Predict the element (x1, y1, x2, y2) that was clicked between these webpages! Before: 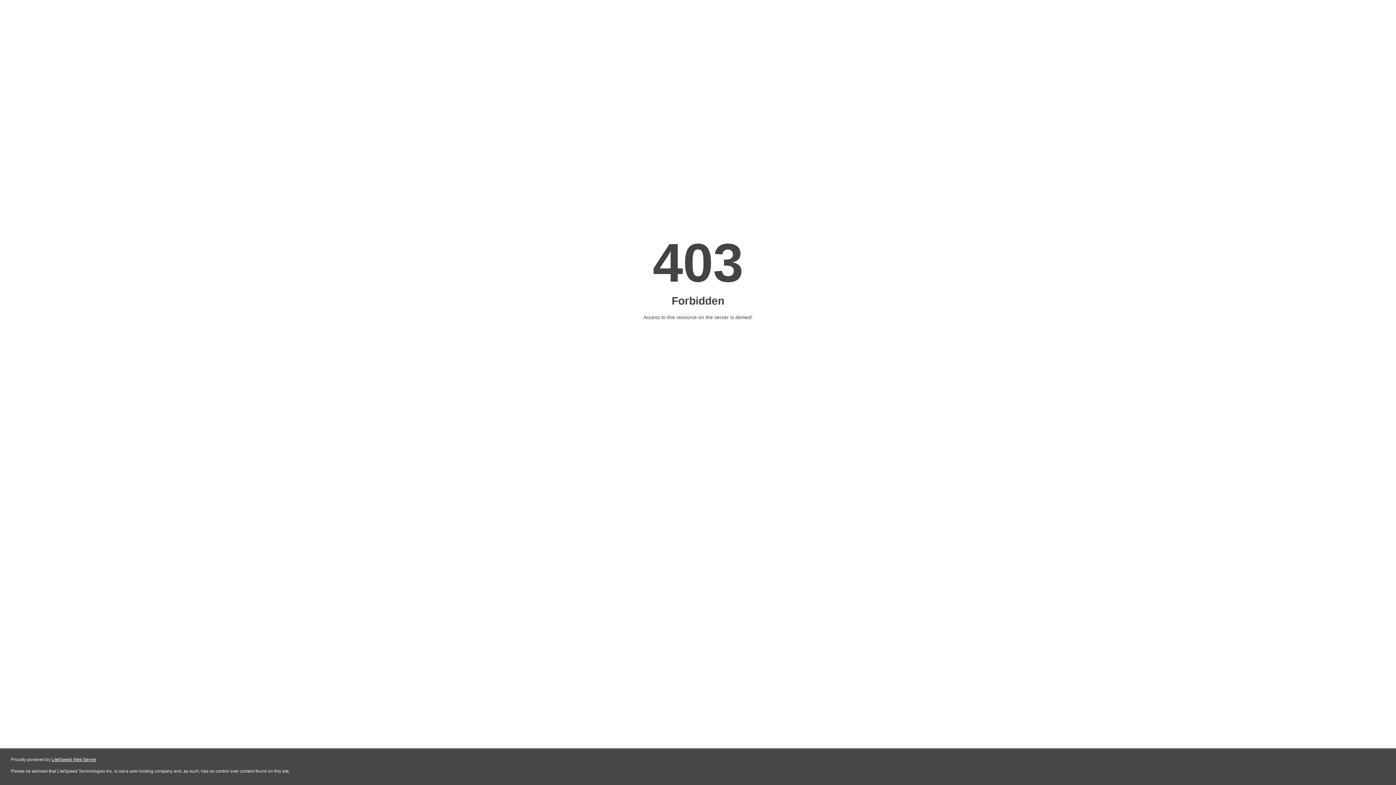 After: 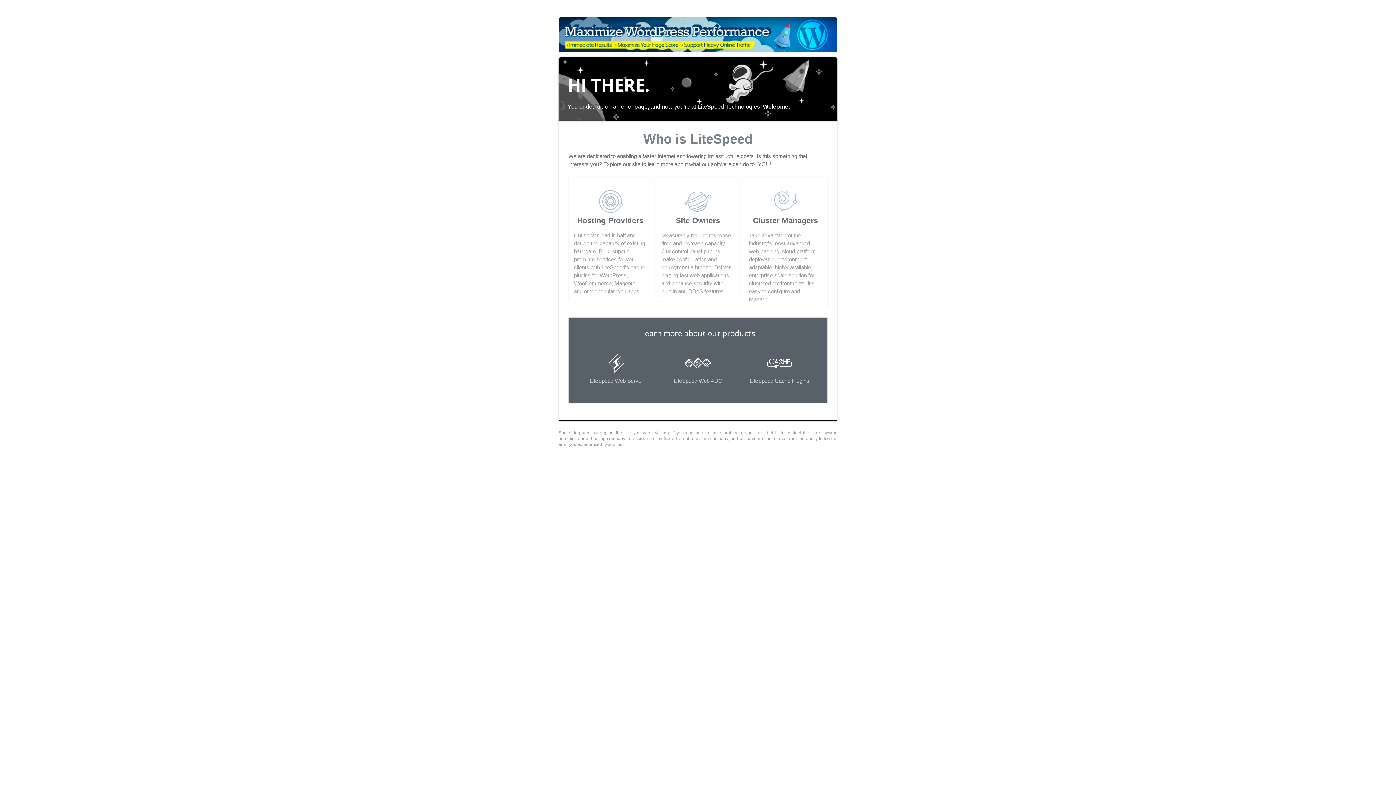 Action: label: LiteSpeed Web Server bbox: (51, 757, 96, 762)